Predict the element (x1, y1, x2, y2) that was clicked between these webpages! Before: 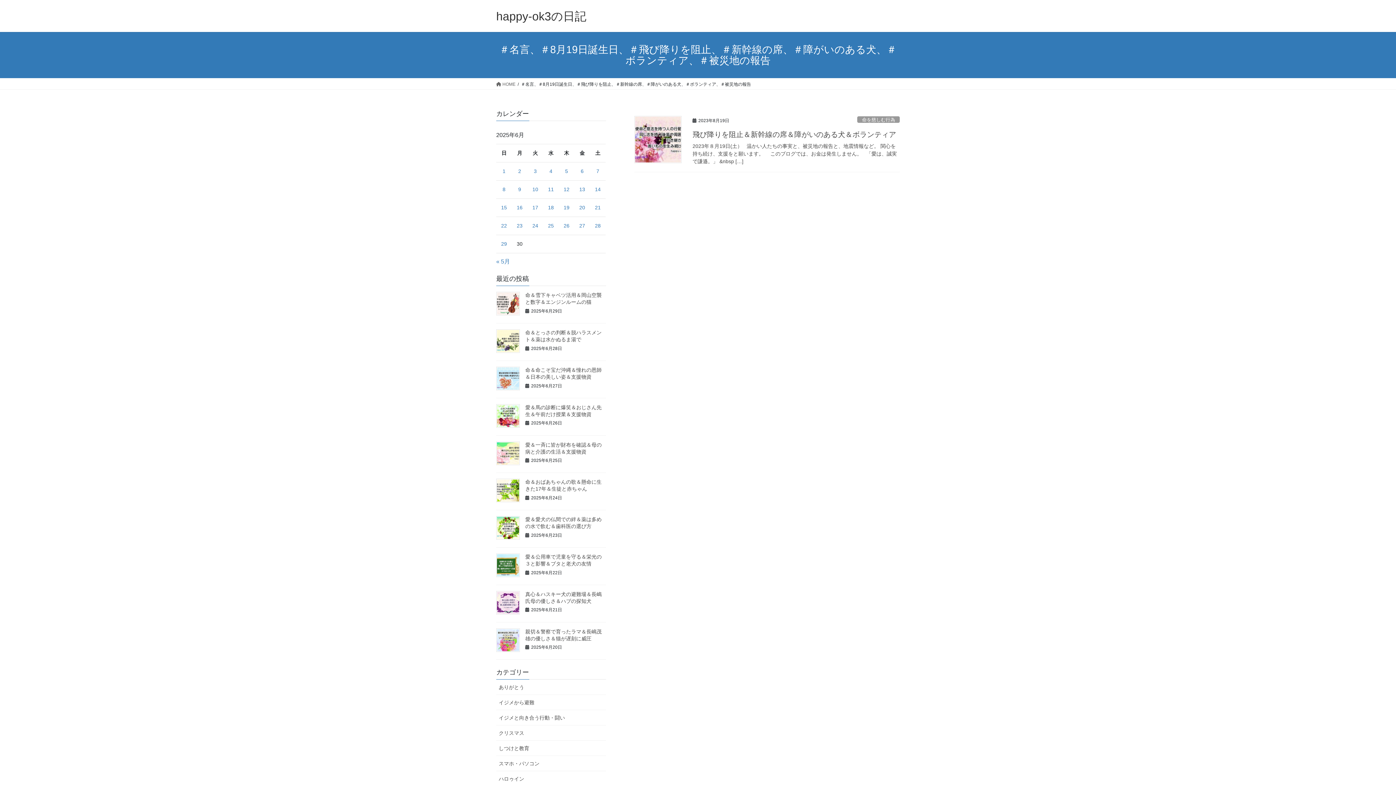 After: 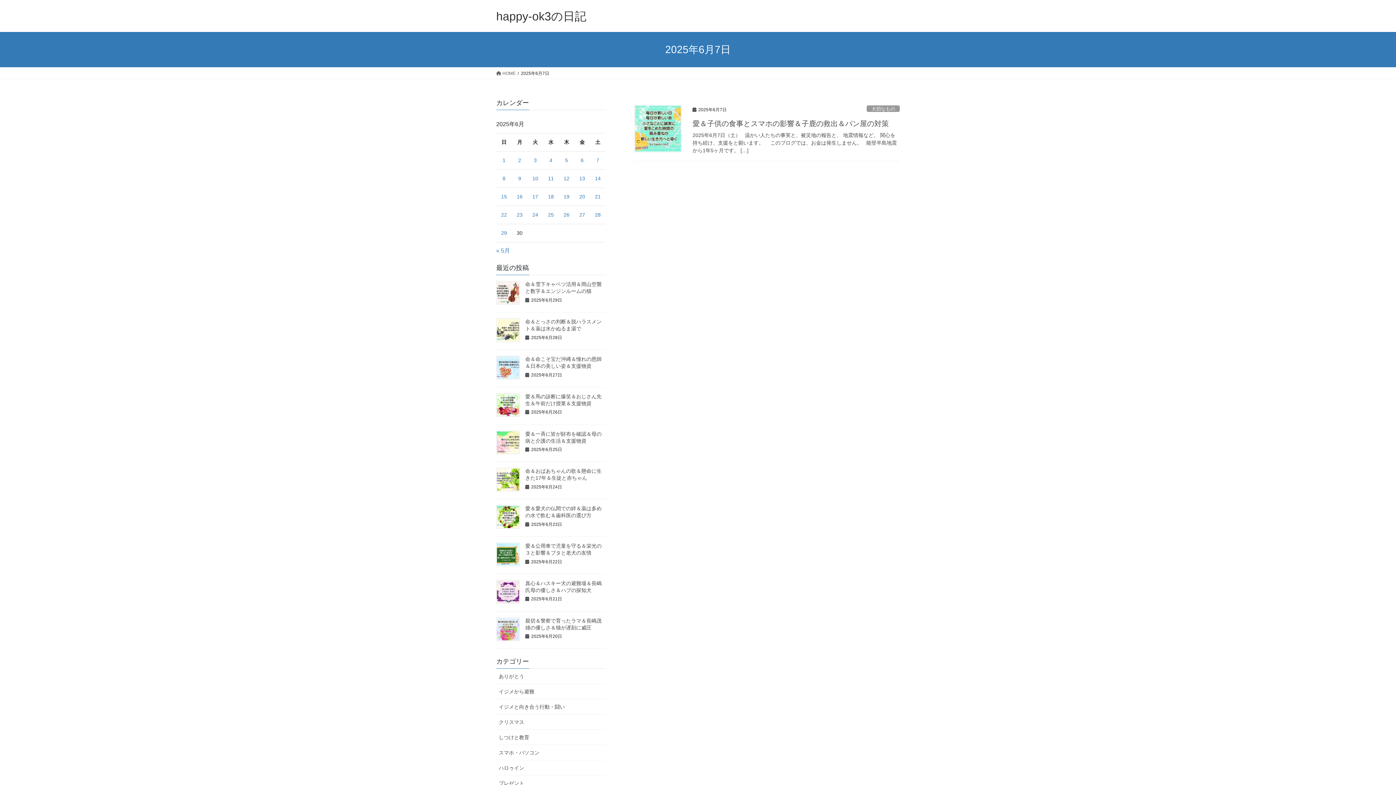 Action: label: 2025年6月7日 に投稿を公開 bbox: (596, 168, 599, 174)